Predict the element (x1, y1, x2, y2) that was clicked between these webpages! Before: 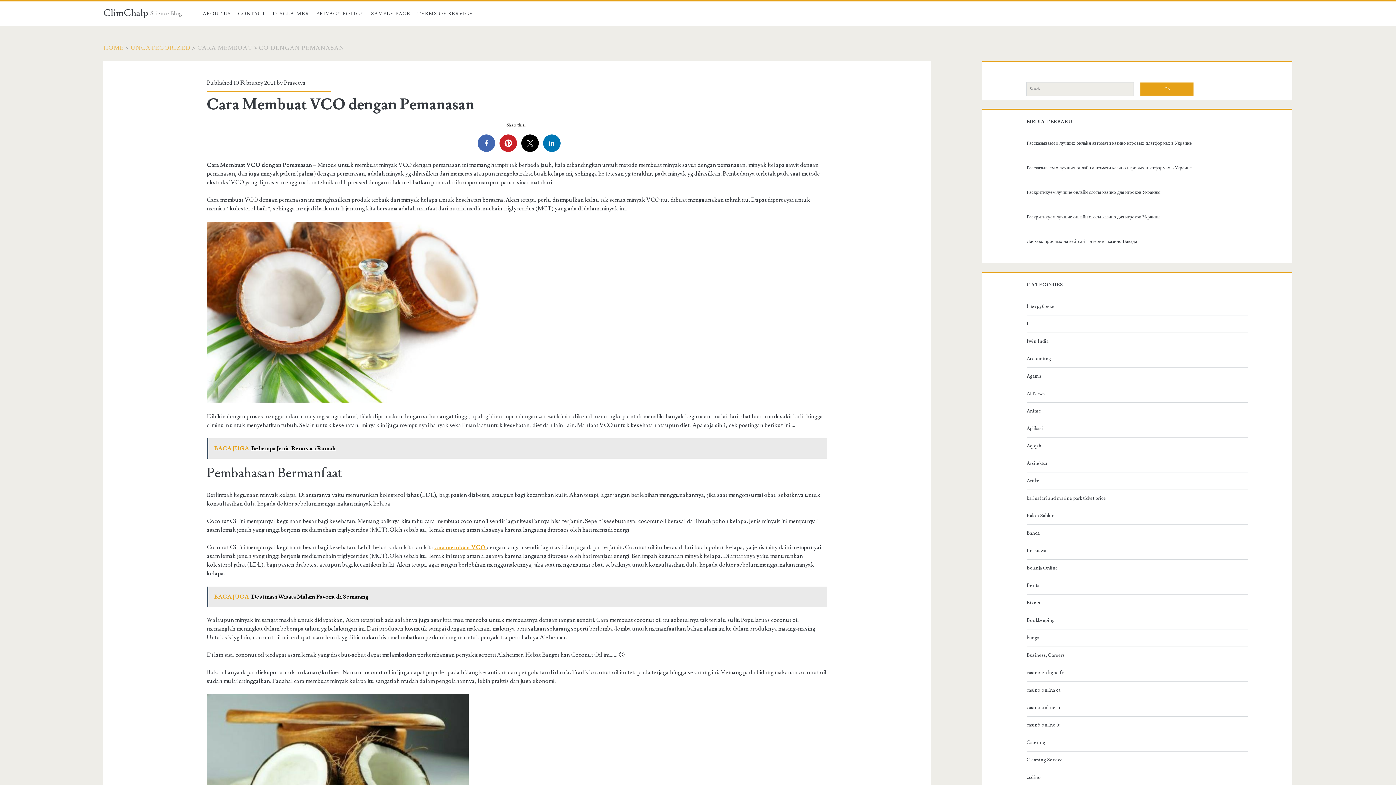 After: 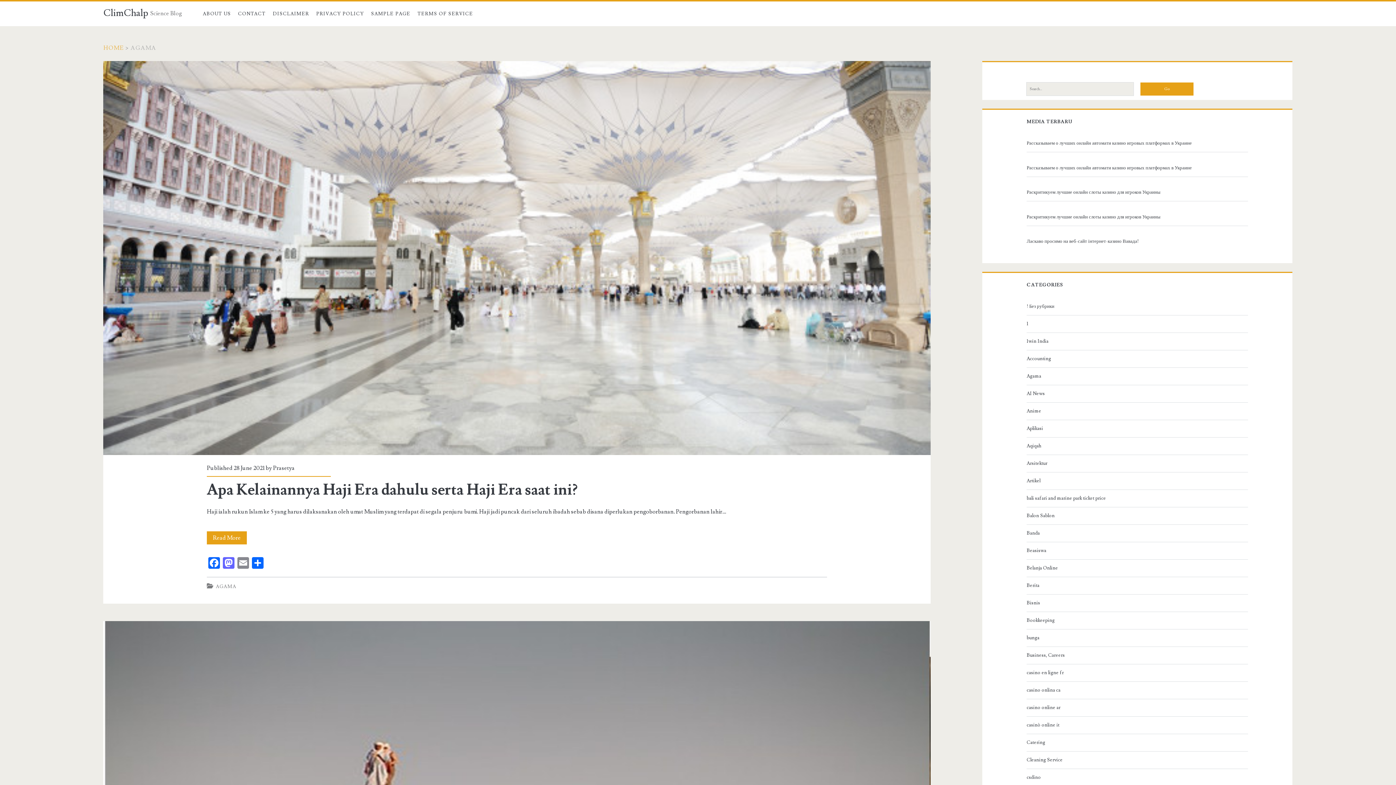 Action: bbox: (1026, 372, 1245, 380) label: Agama